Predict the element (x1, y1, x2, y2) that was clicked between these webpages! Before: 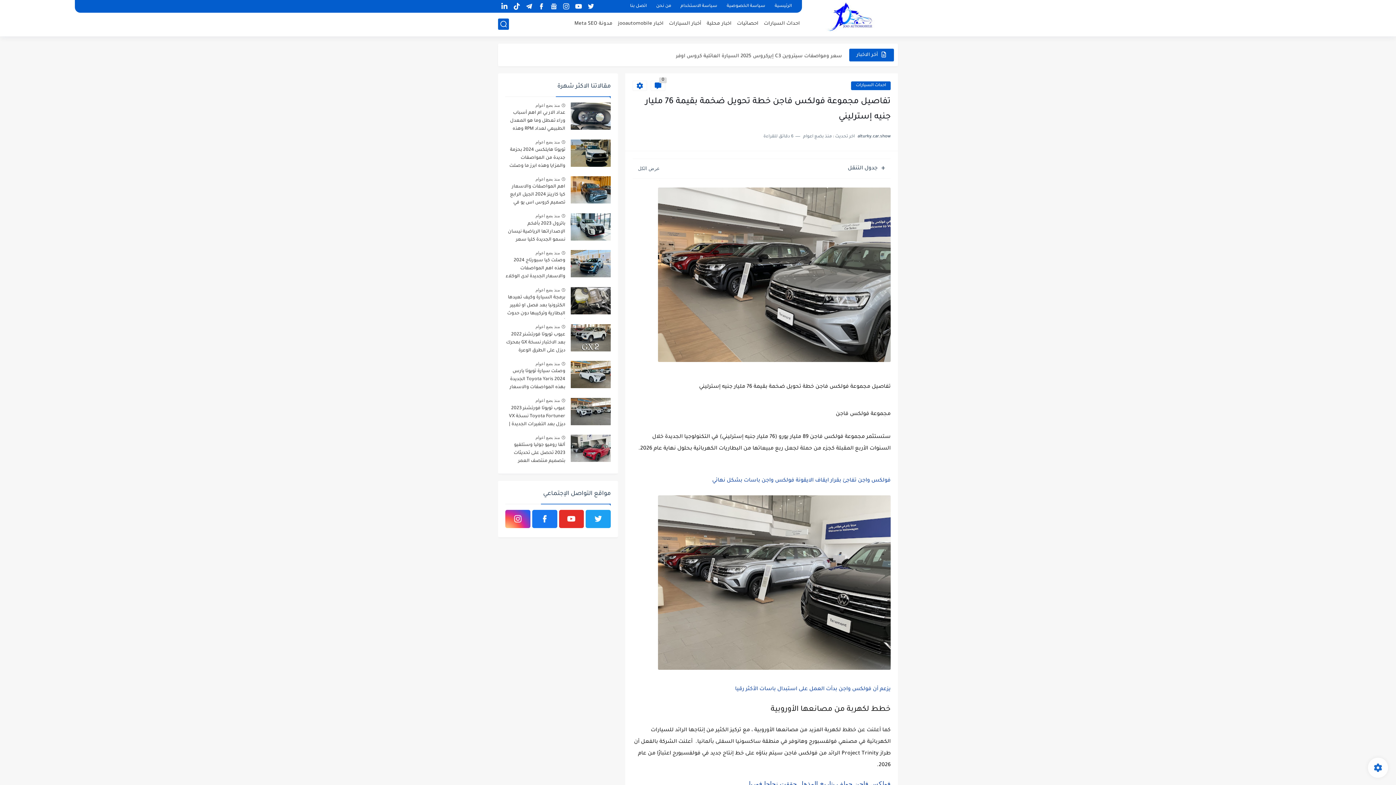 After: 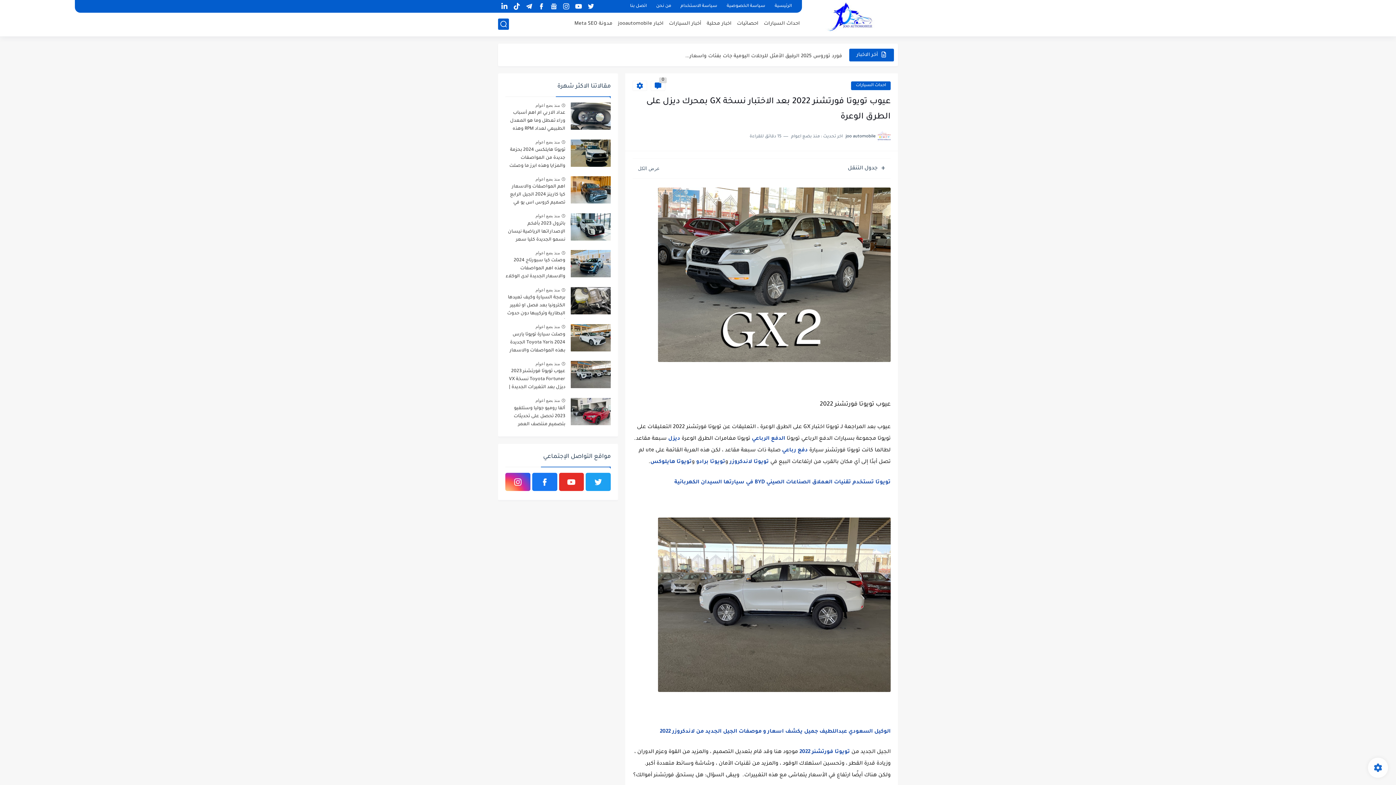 Action: label: عيوب تويوتا فورتشنر 2022 بعد الاختبار نسخة GX بمحرك ديزل على الطرق الوعرة bbox: (505, 330, 565, 355)